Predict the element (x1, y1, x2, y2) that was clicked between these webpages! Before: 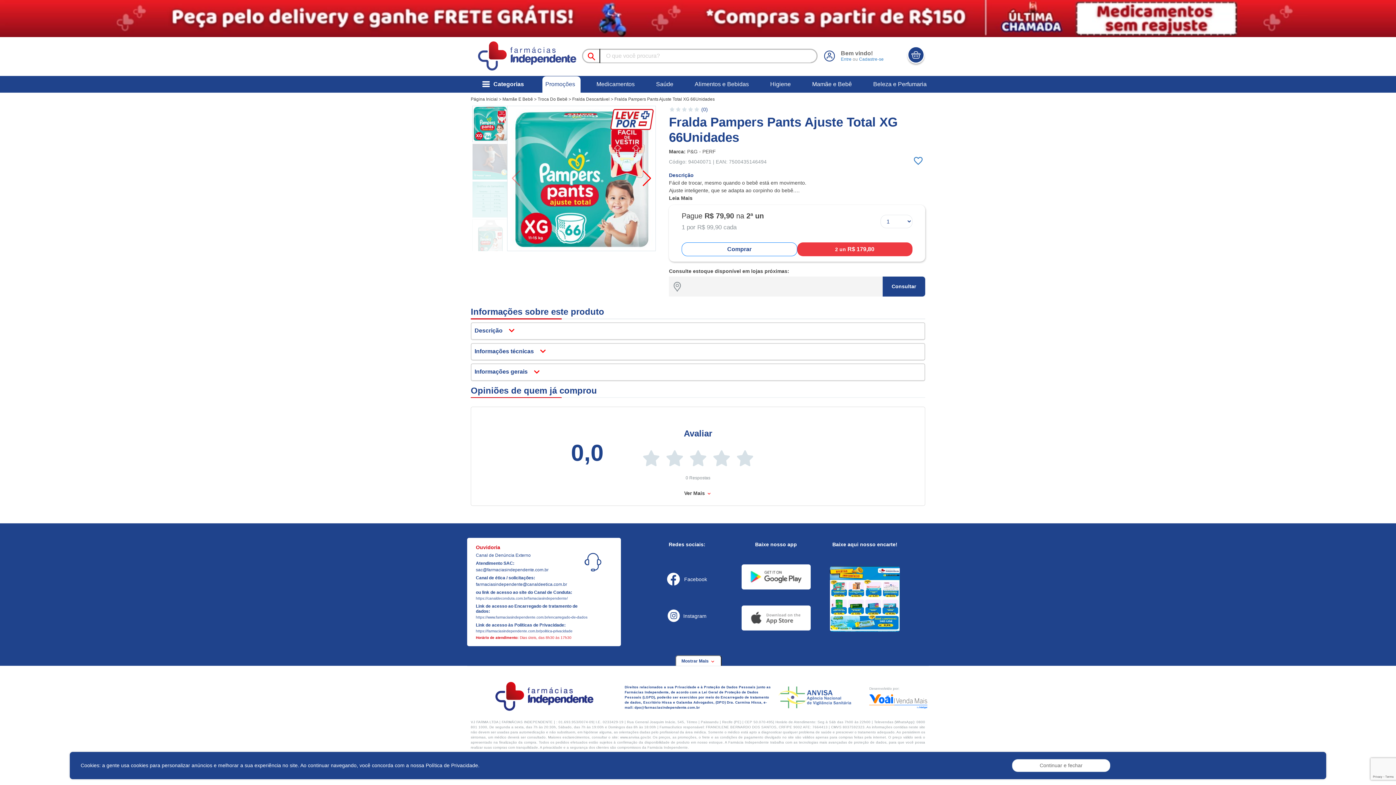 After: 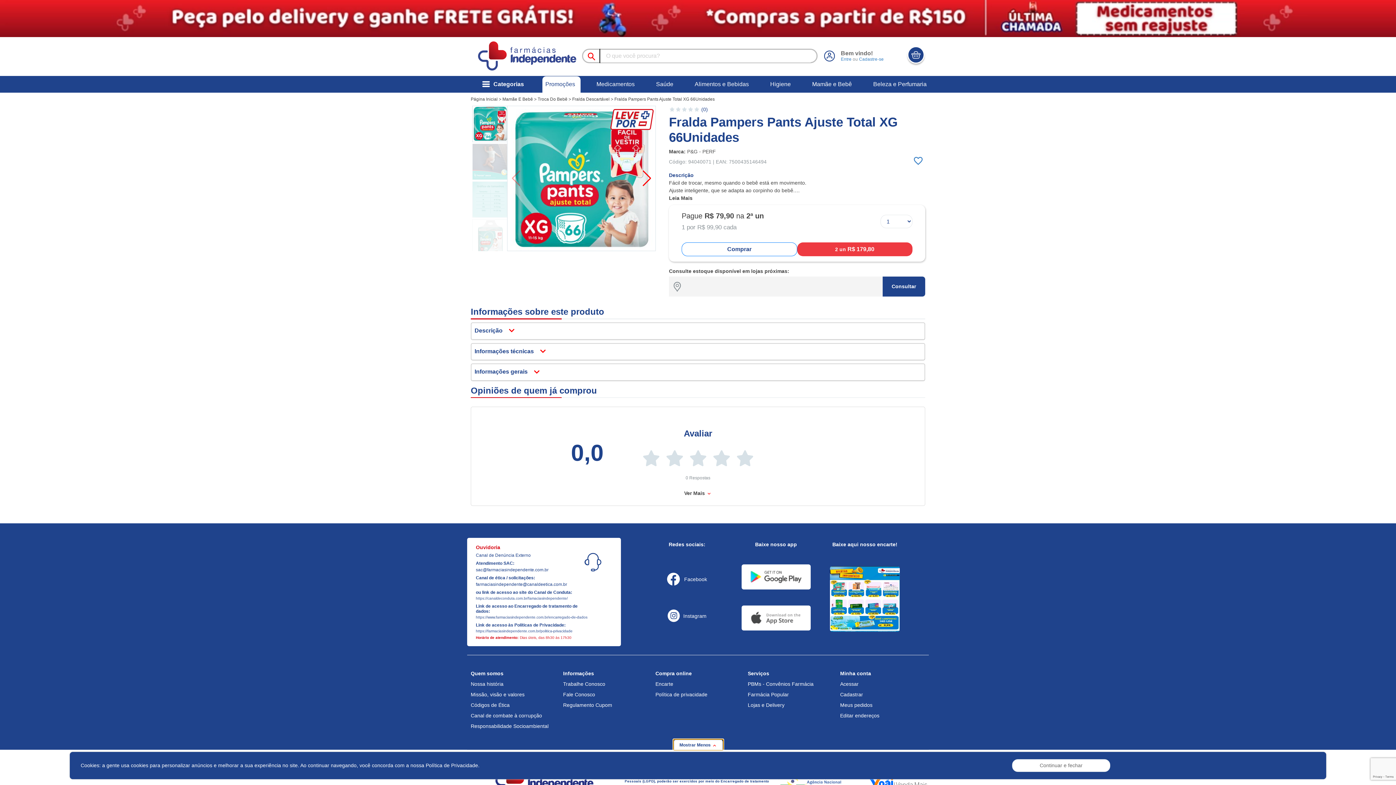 Action: label: Mostrar Mais  bbox: (675, 655, 721, 666)